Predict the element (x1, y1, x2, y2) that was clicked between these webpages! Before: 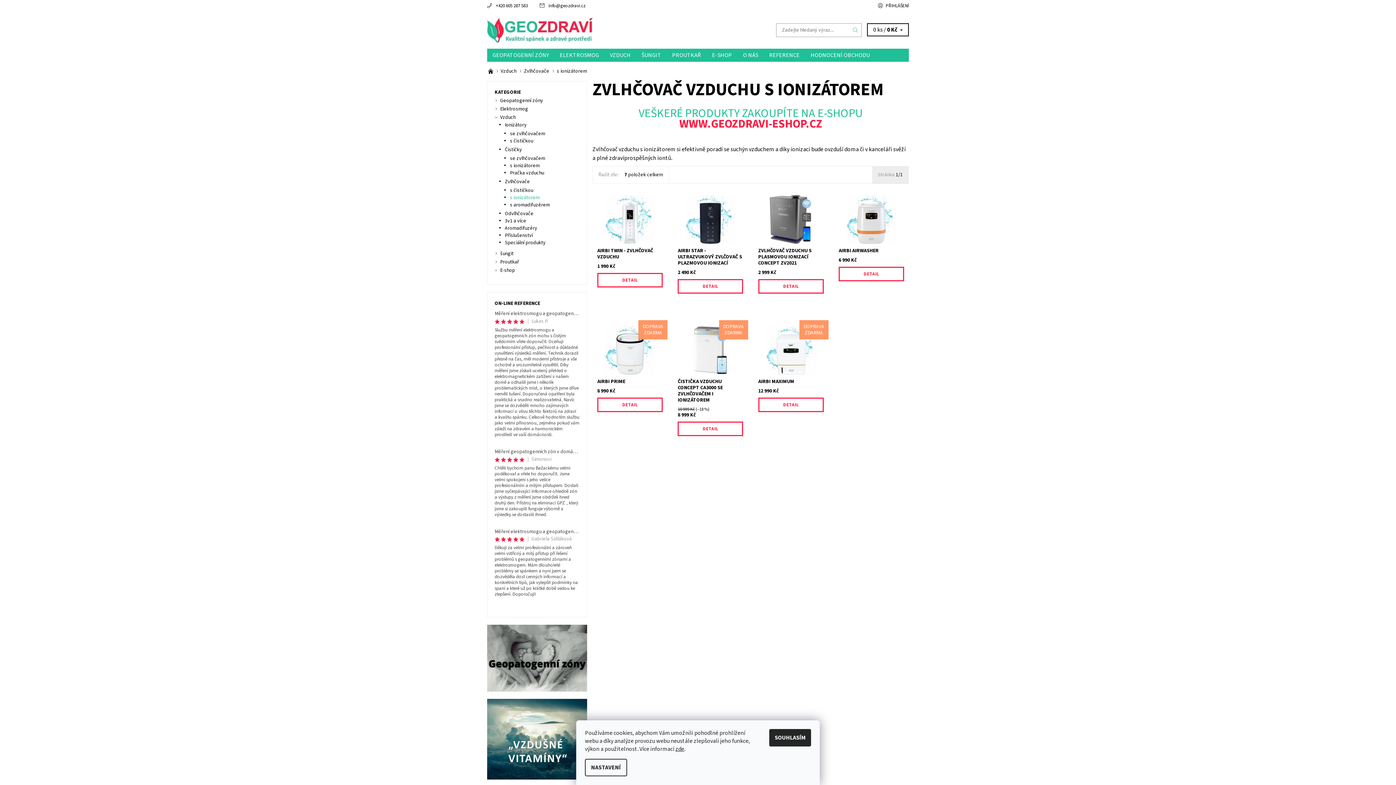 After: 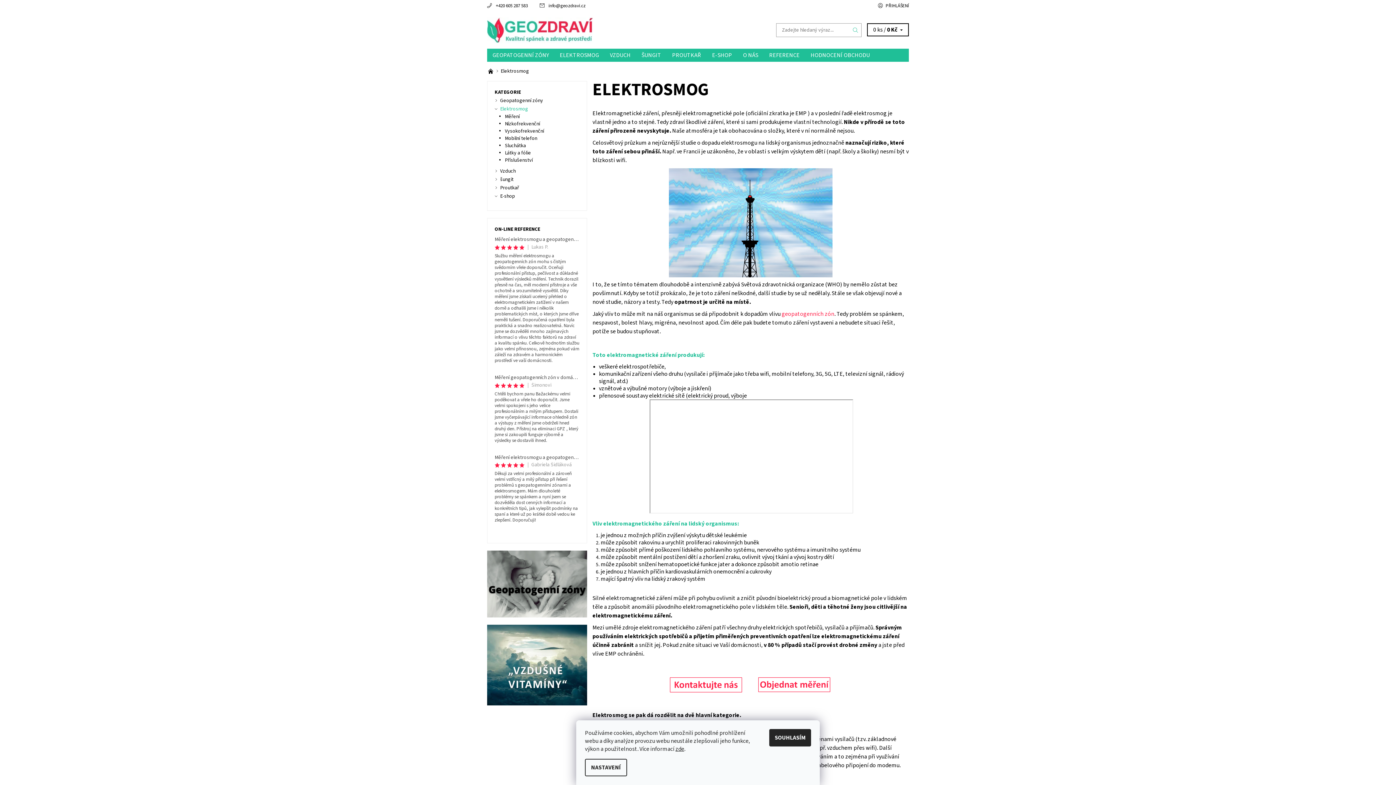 Action: bbox: (554, 48, 604, 61) label: ELEKTROSMOG